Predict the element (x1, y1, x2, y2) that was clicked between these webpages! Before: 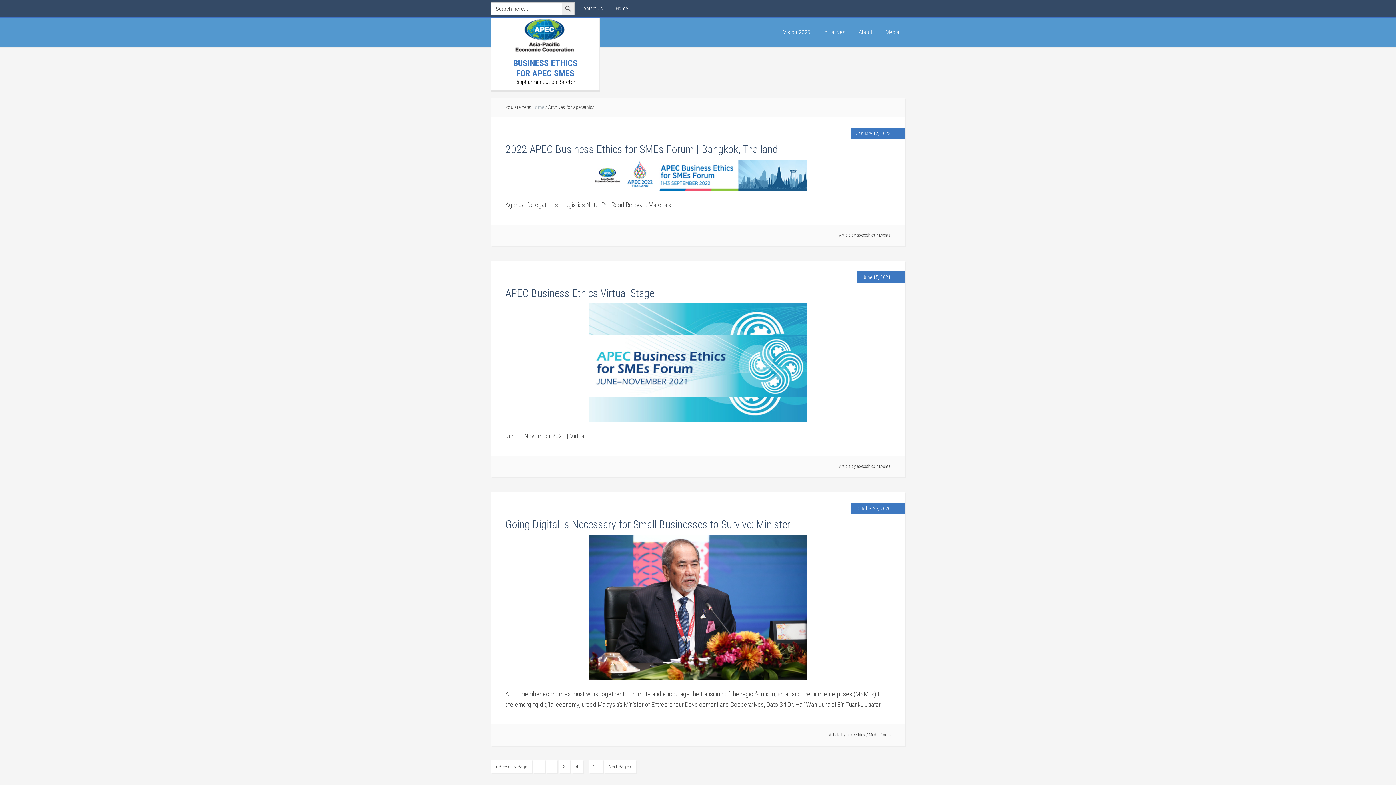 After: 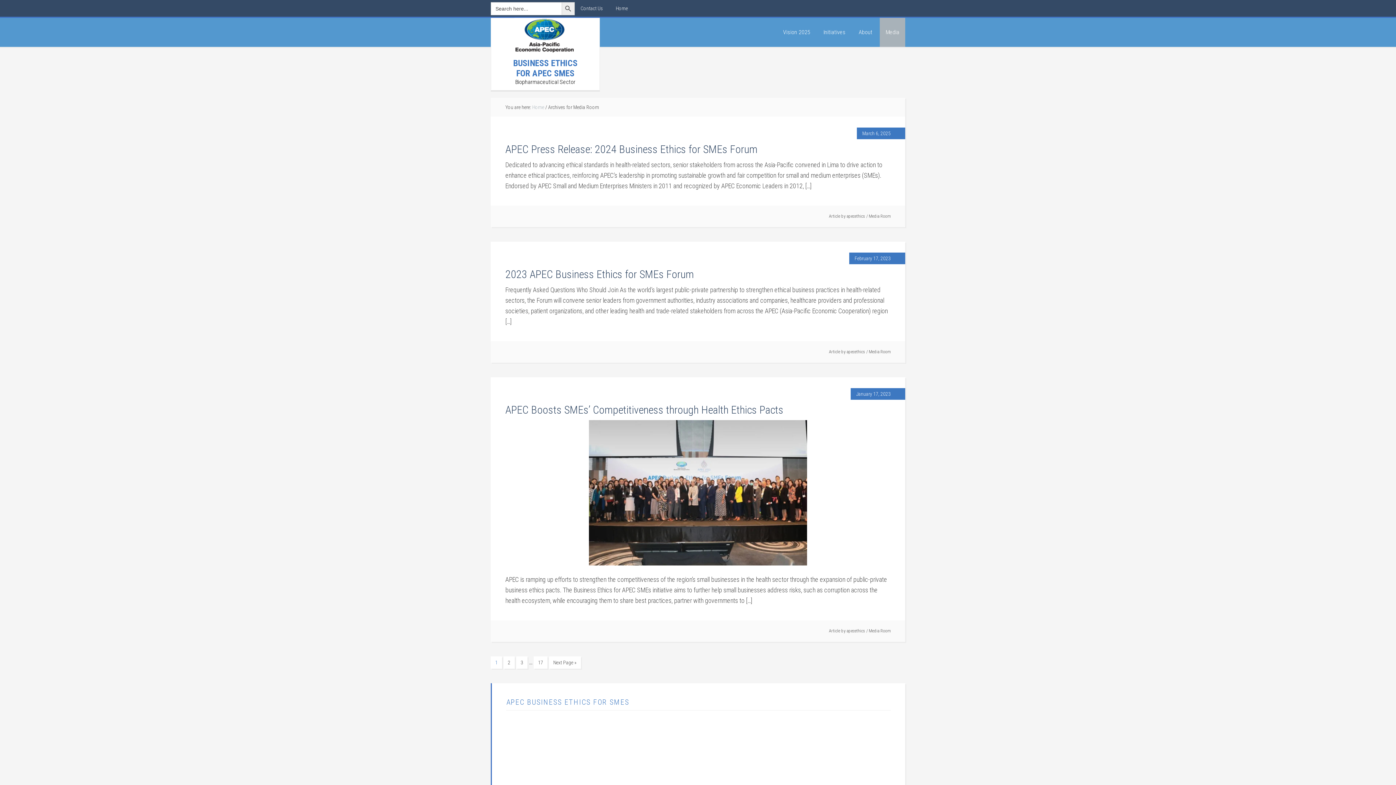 Action: label: Media Room bbox: (869, 732, 890, 737)